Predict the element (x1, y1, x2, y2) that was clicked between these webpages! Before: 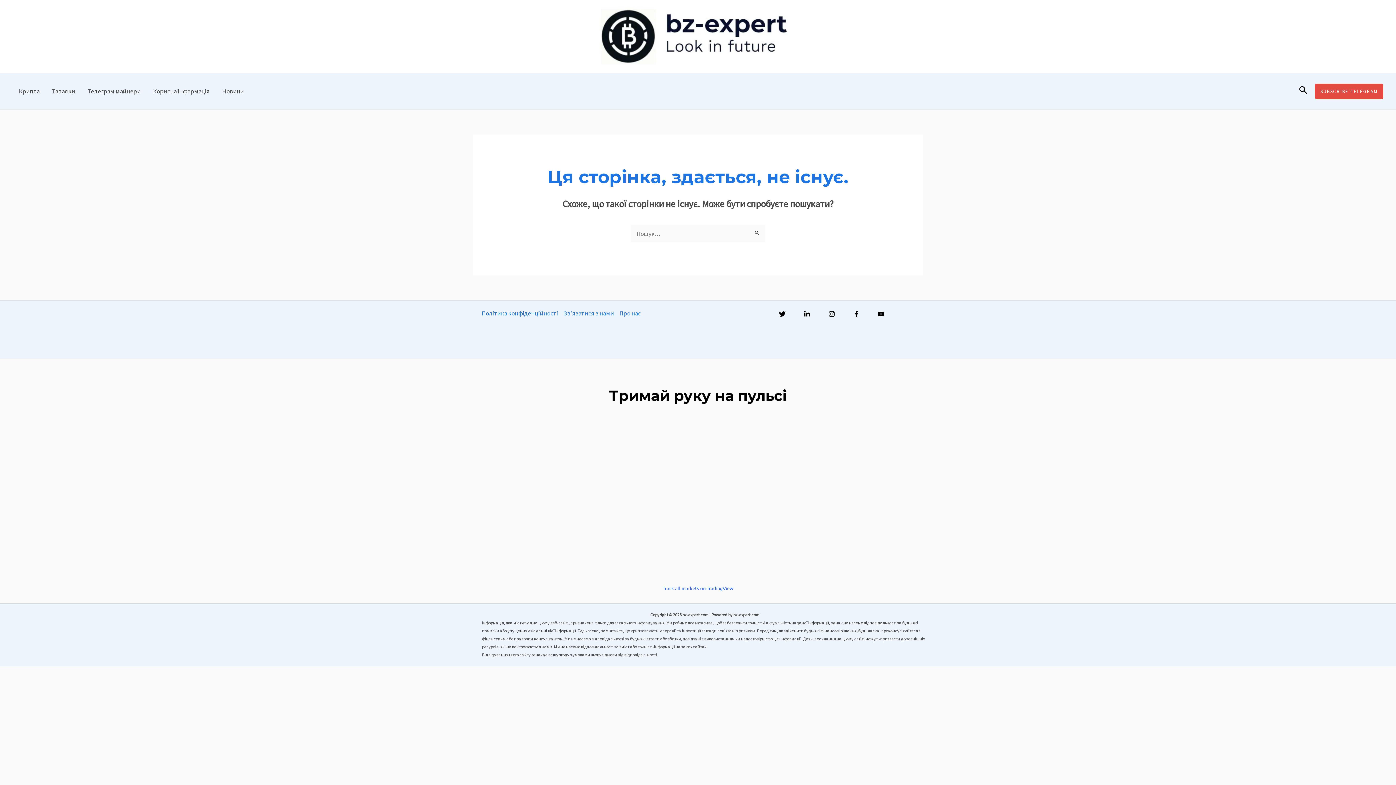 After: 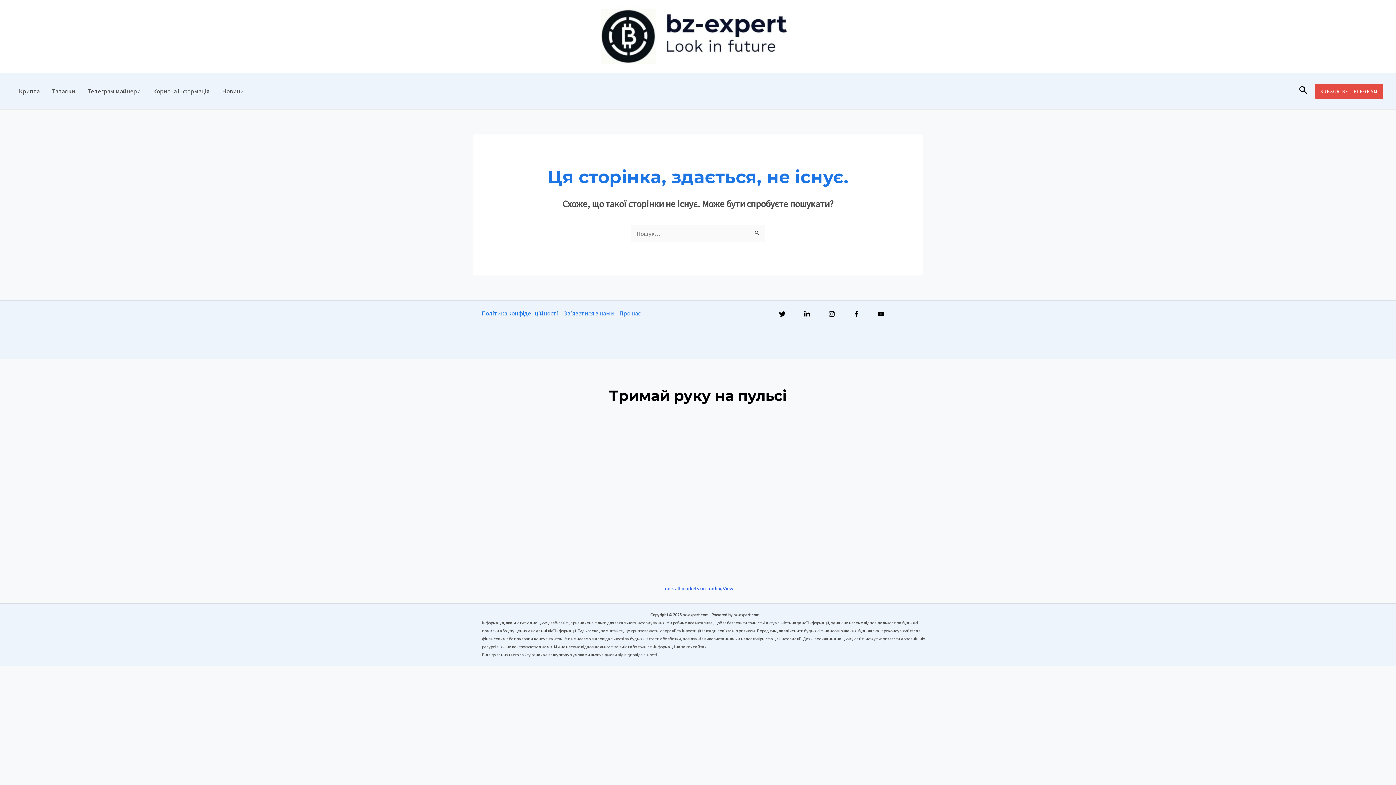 Action: label: Track all markets on TradingView bbox: (662, 585, 733, 591)